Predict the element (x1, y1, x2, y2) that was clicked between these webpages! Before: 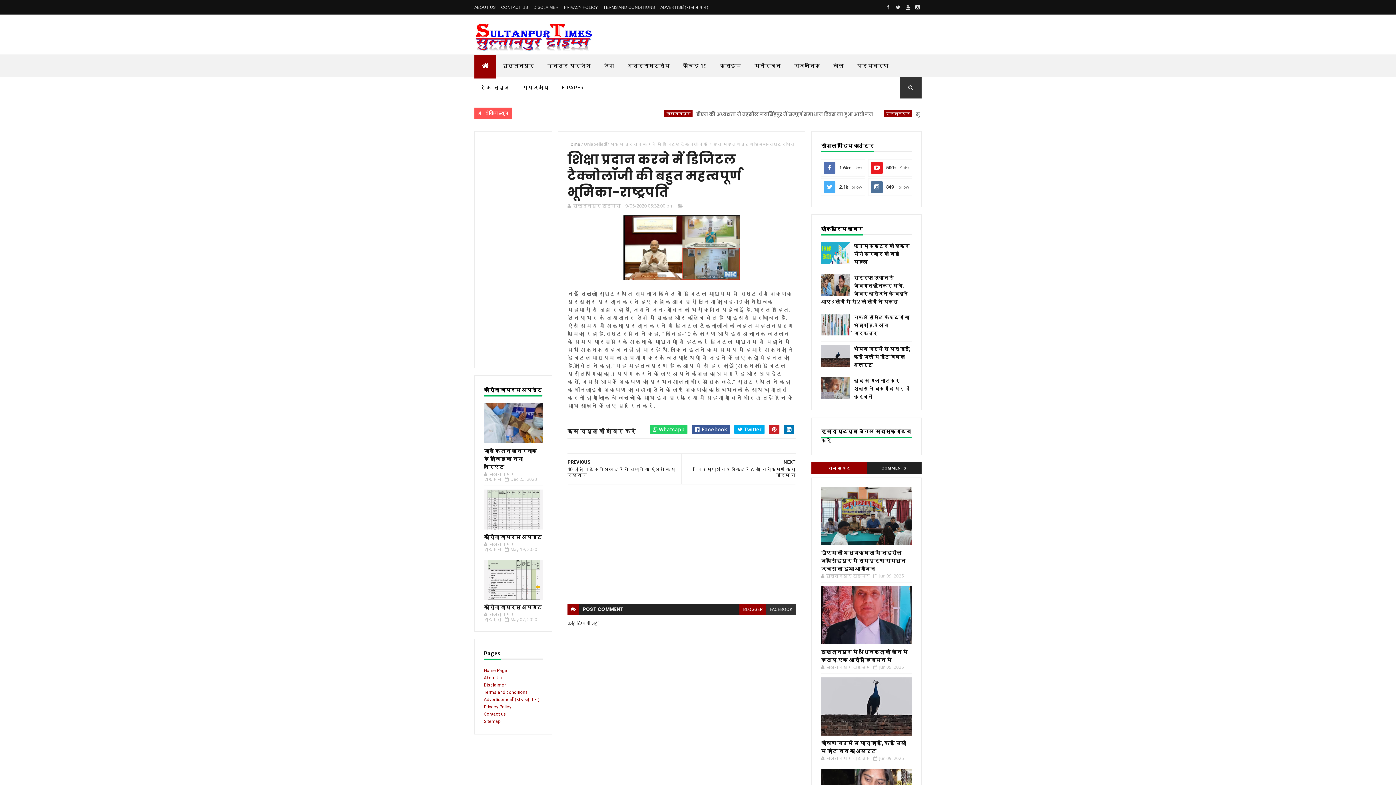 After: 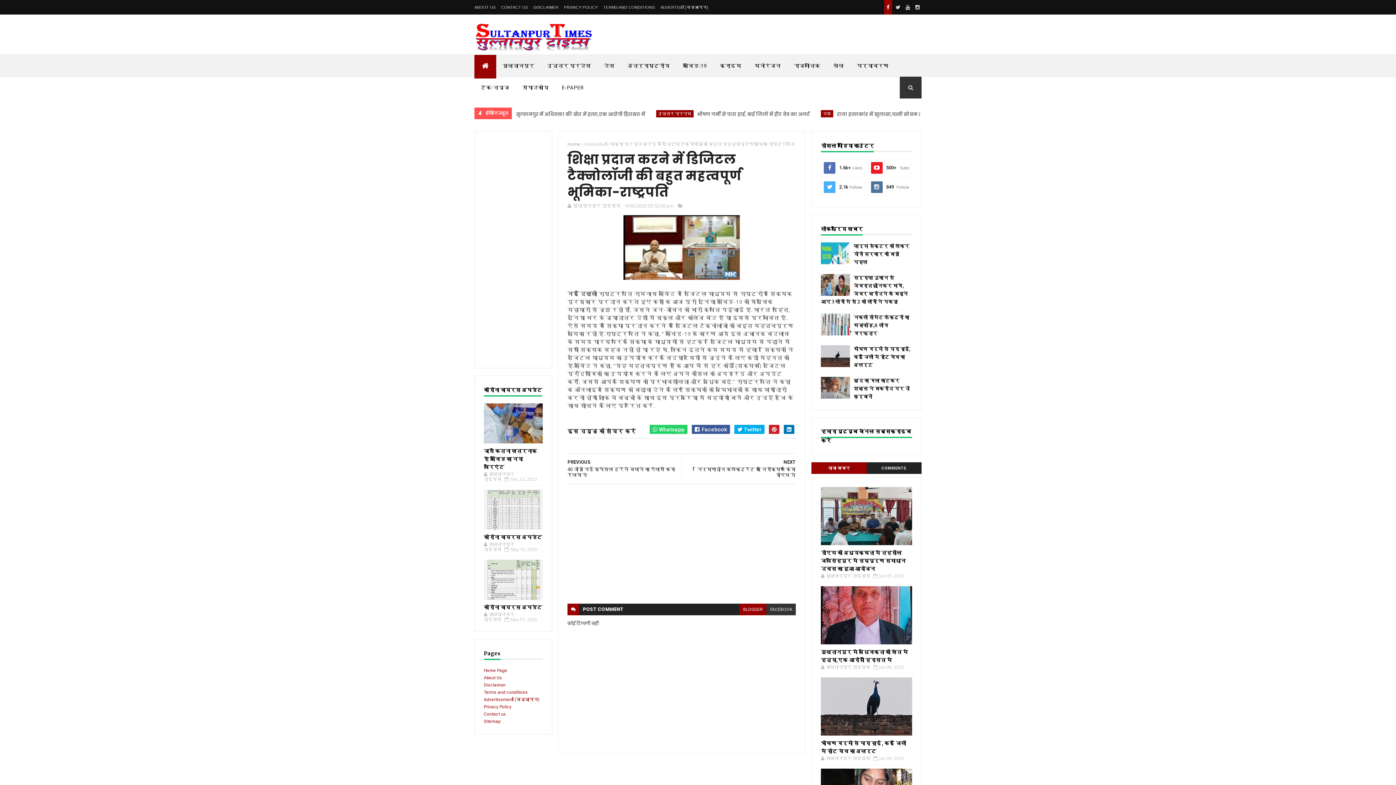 Action: bbox: (884, 0, 892, 14)